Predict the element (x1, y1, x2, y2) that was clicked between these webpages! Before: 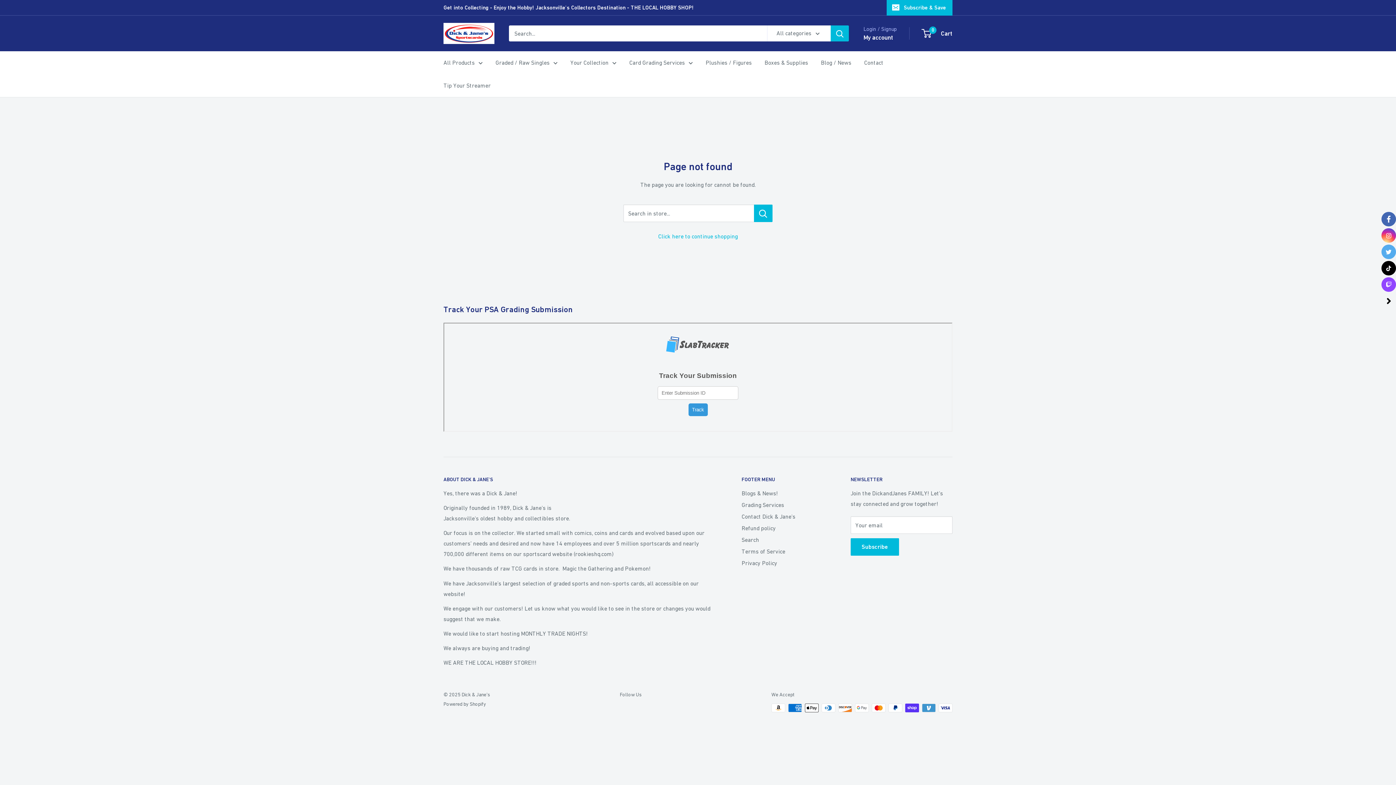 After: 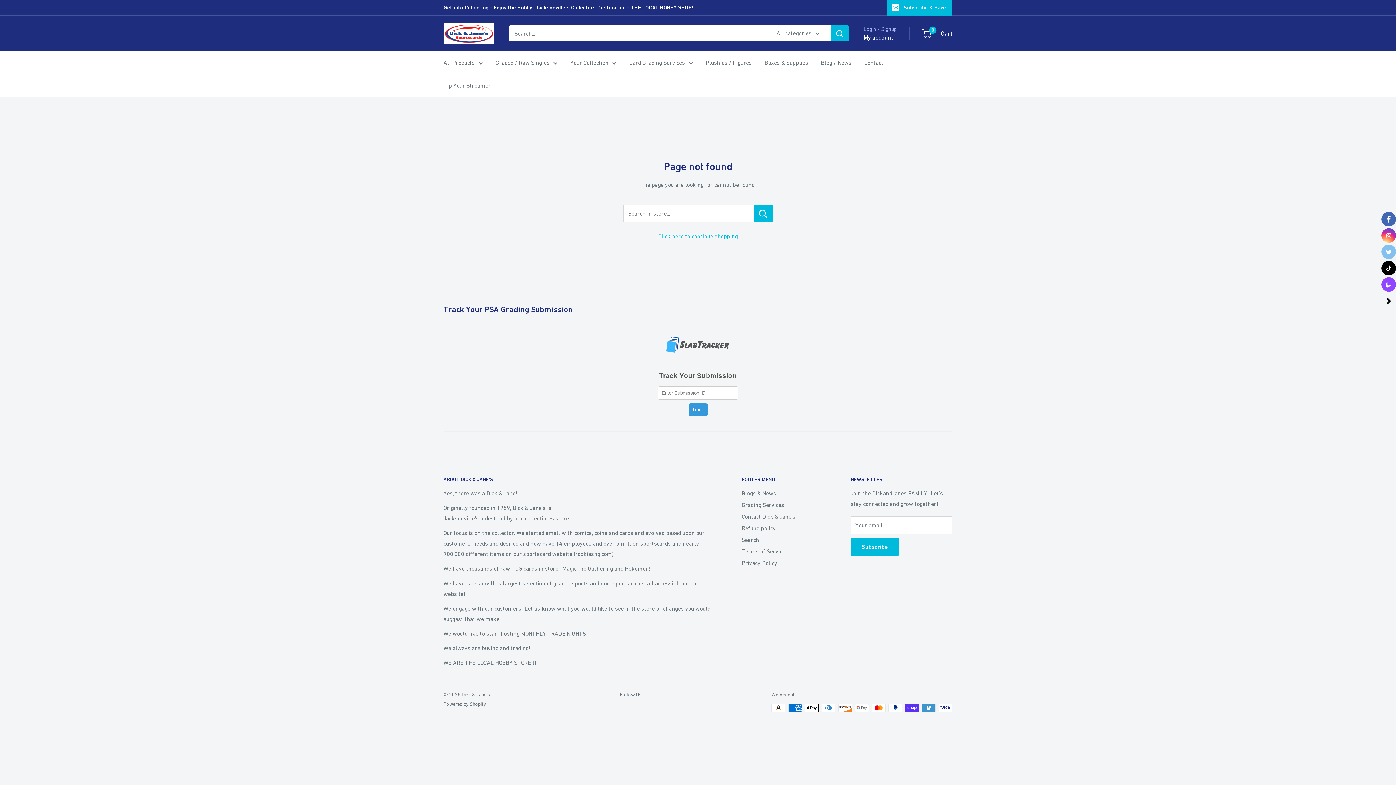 Action: bbox: (1381, 244, 1396, 259) label: twitter